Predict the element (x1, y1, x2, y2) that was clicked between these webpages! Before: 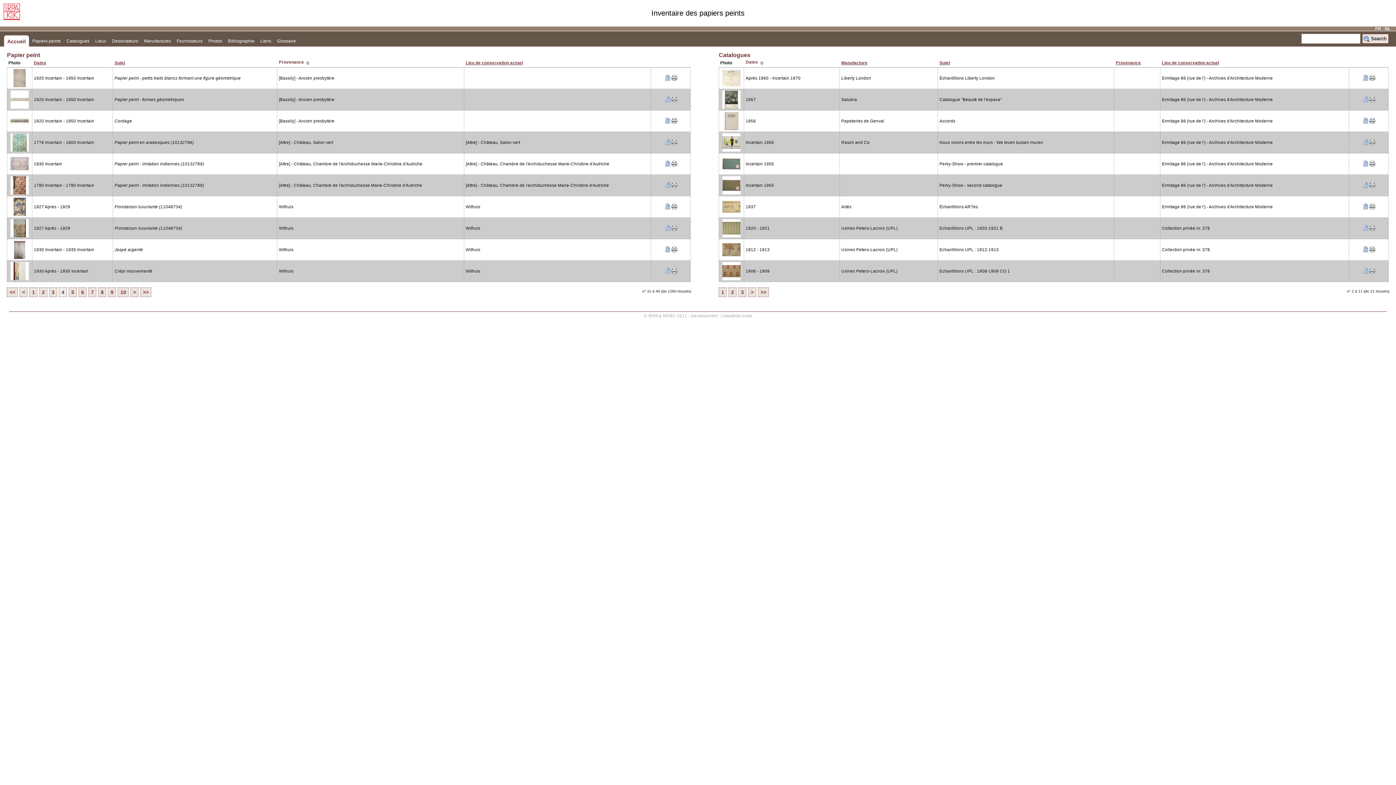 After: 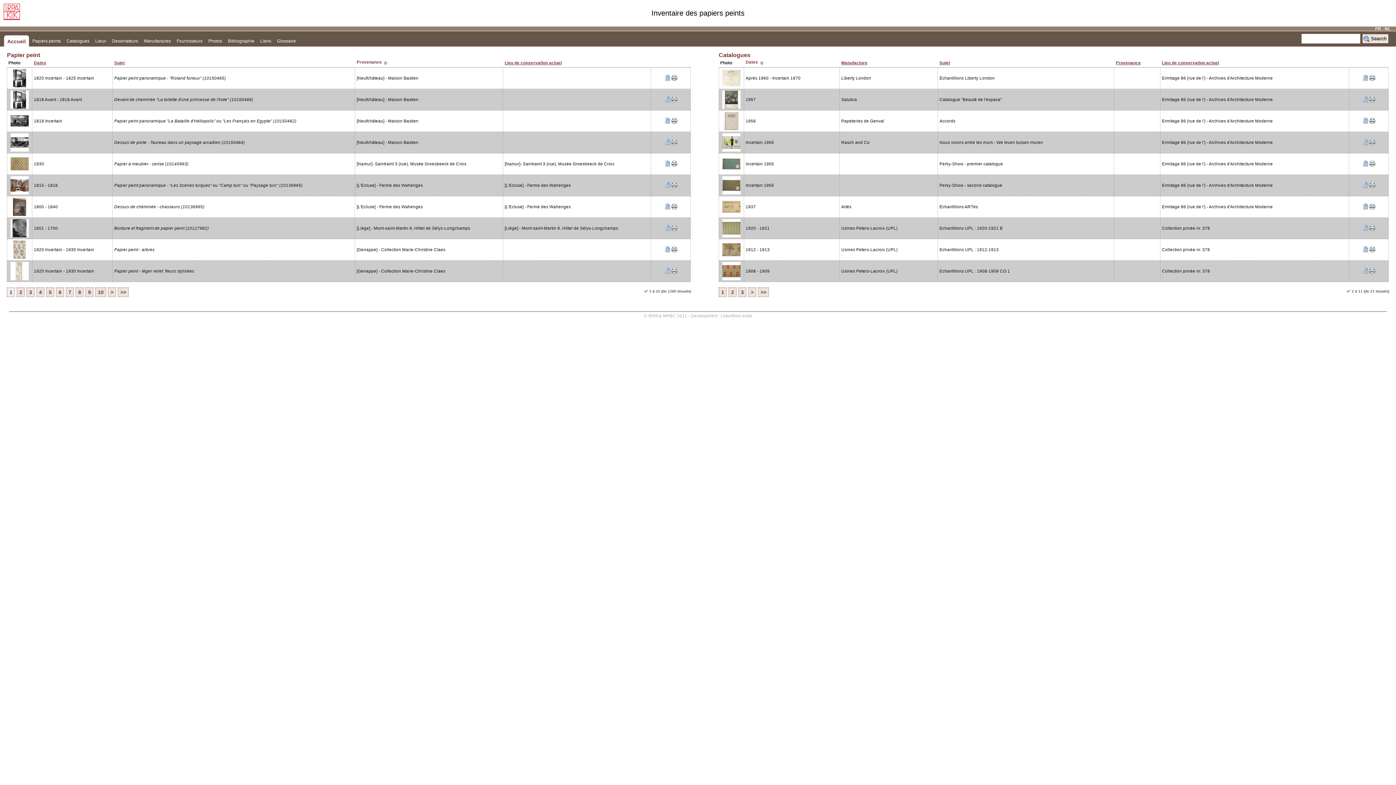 Action: label: << bbox: (6, 287, 17, 297)